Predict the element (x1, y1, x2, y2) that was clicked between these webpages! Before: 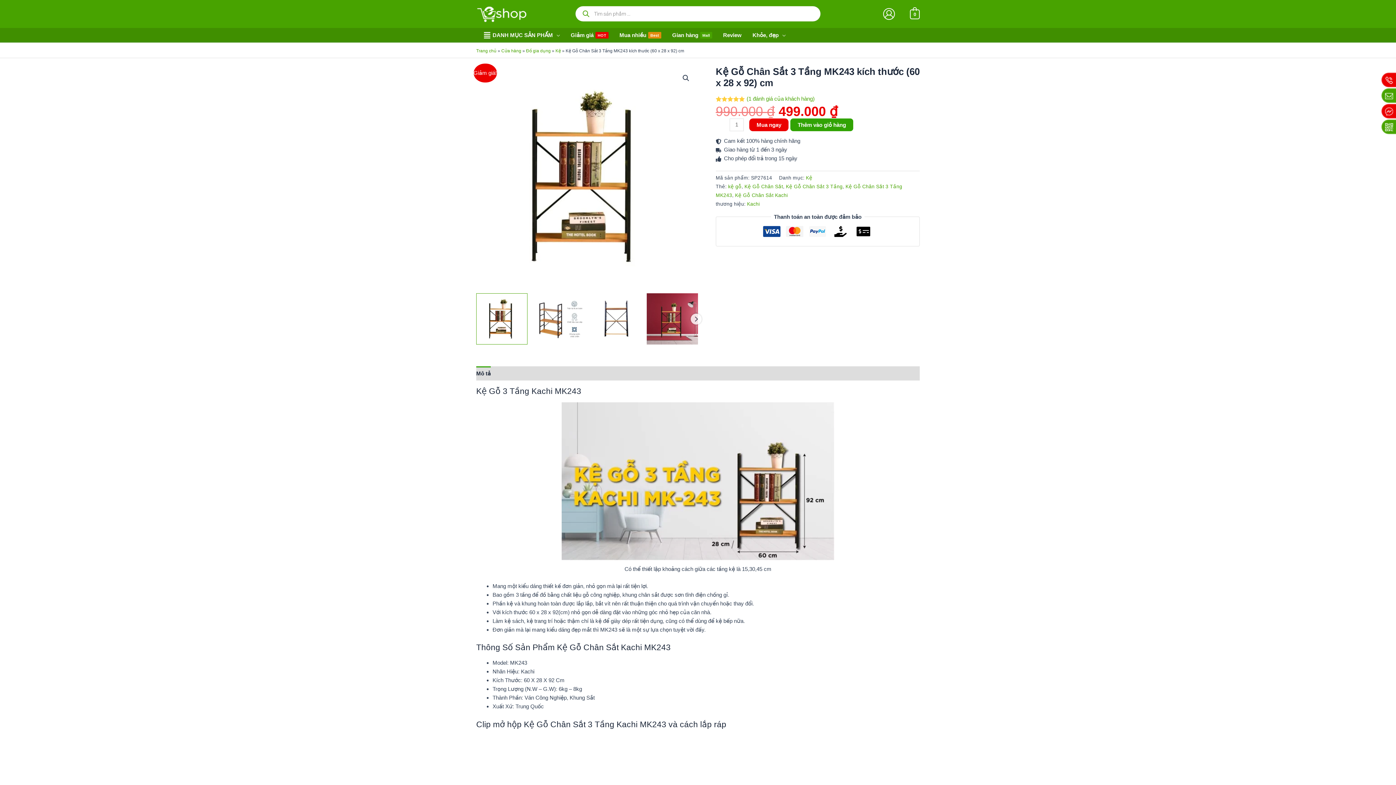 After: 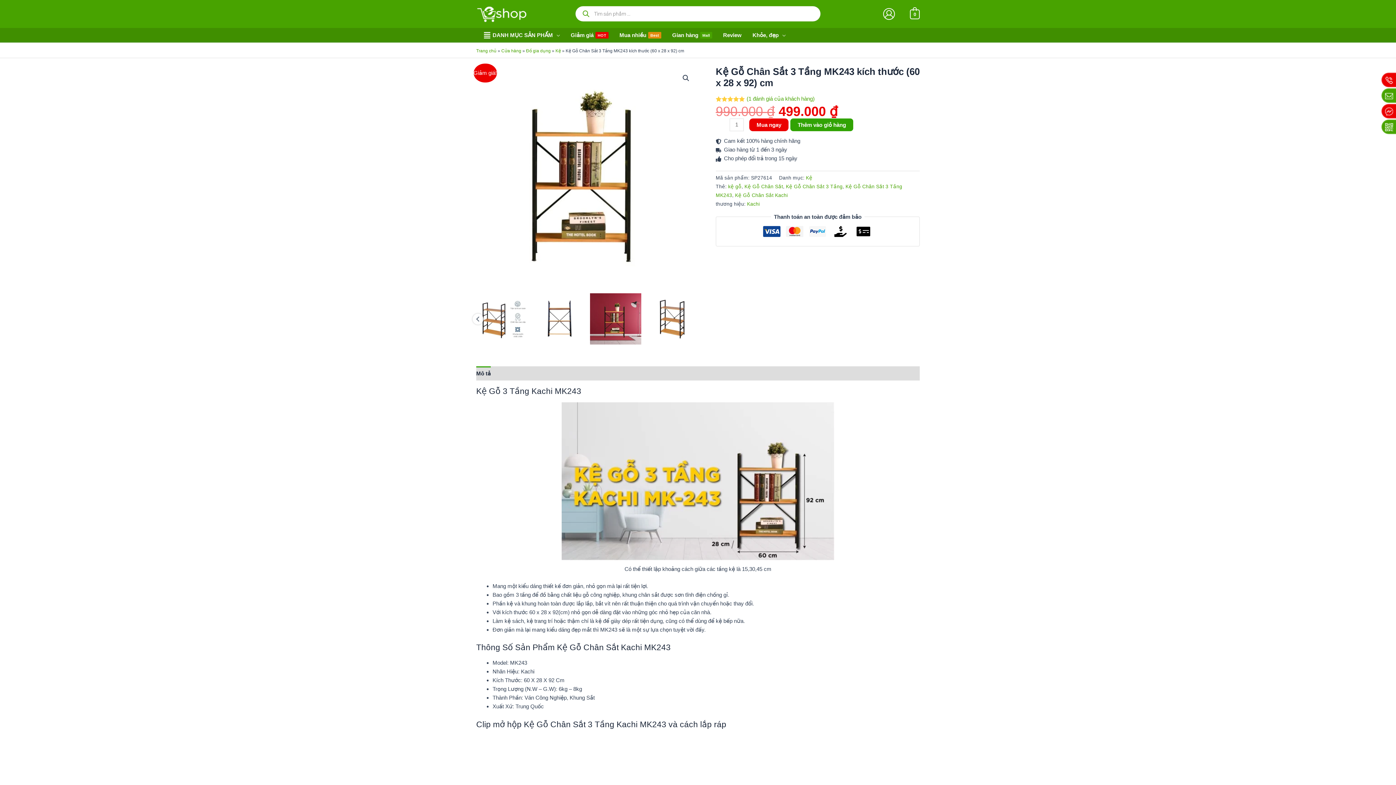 Action: bbox: (690, 313, 701, 324) label: Next